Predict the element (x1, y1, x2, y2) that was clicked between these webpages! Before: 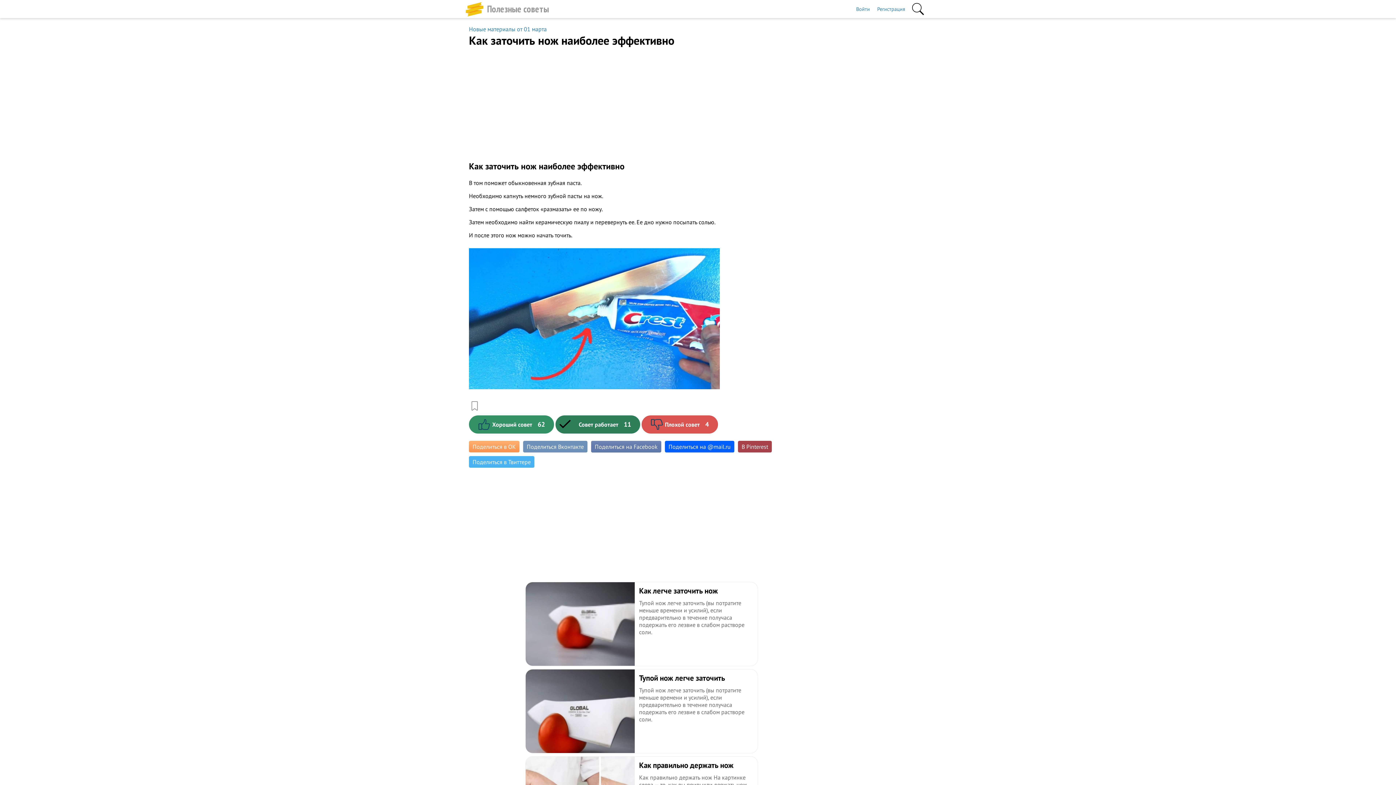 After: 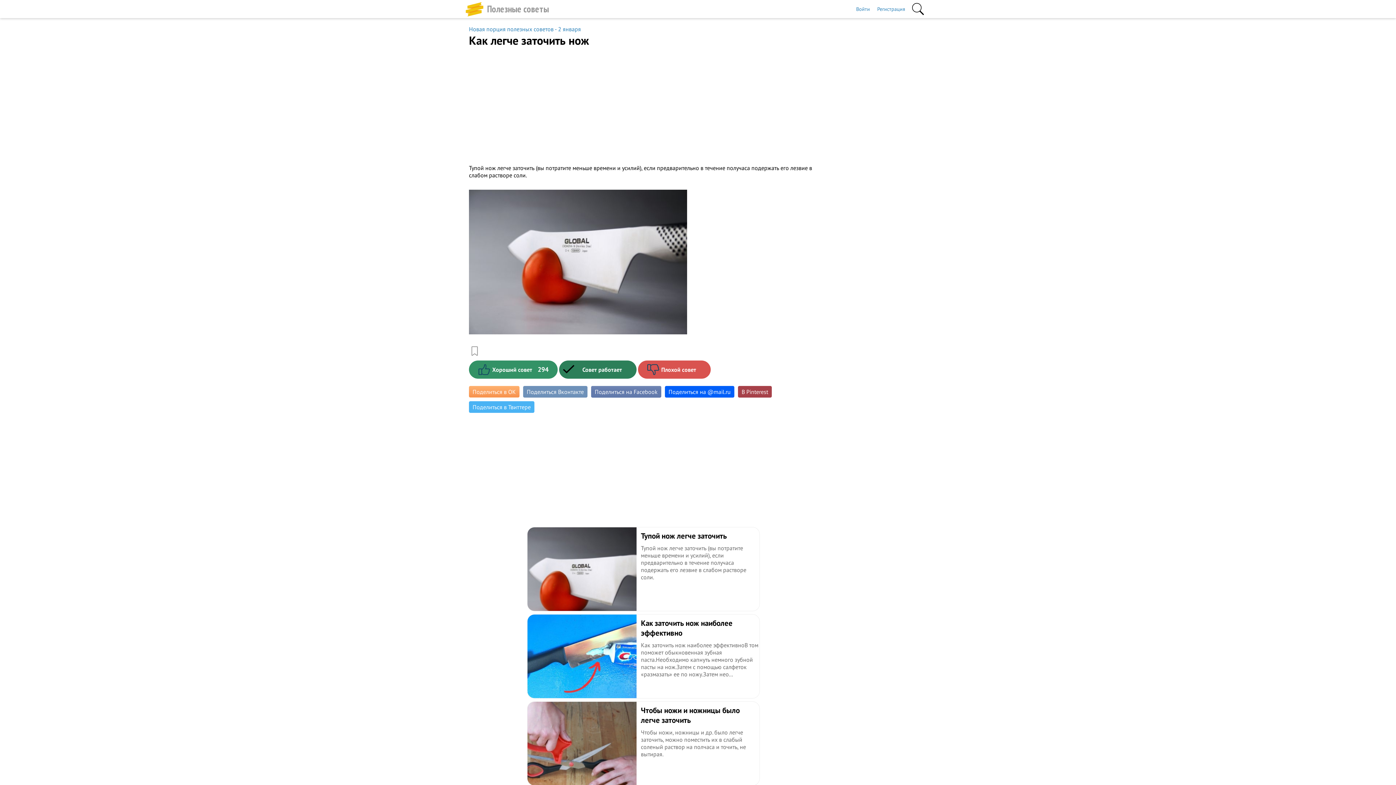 Action: bbox: (525, 582, 758, 666) label: Как легче заточить нож
Тупой нож легче заточить (вы потратите меньше времени и усилий), если предварительно в течение по­лучаса подержать его лезвие в слабом растворе соли.